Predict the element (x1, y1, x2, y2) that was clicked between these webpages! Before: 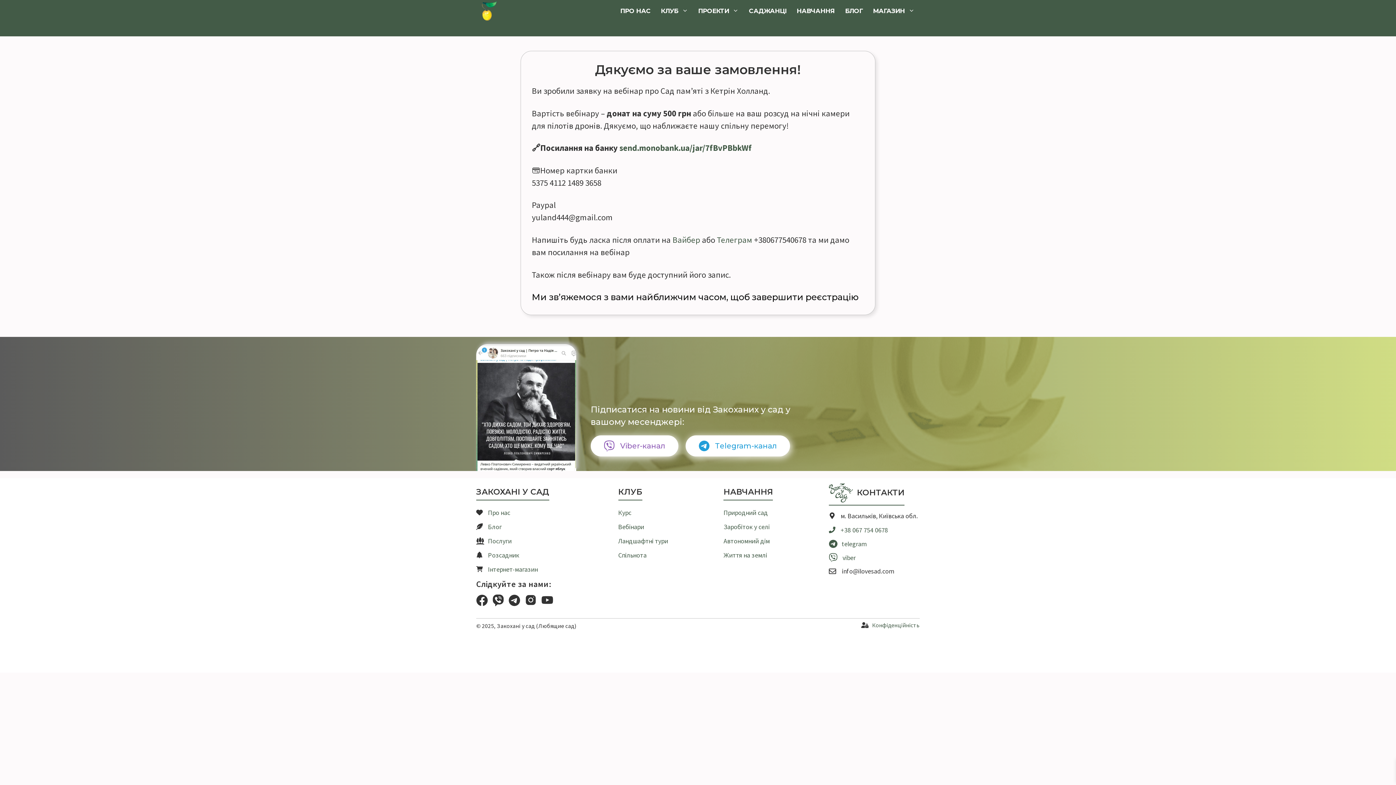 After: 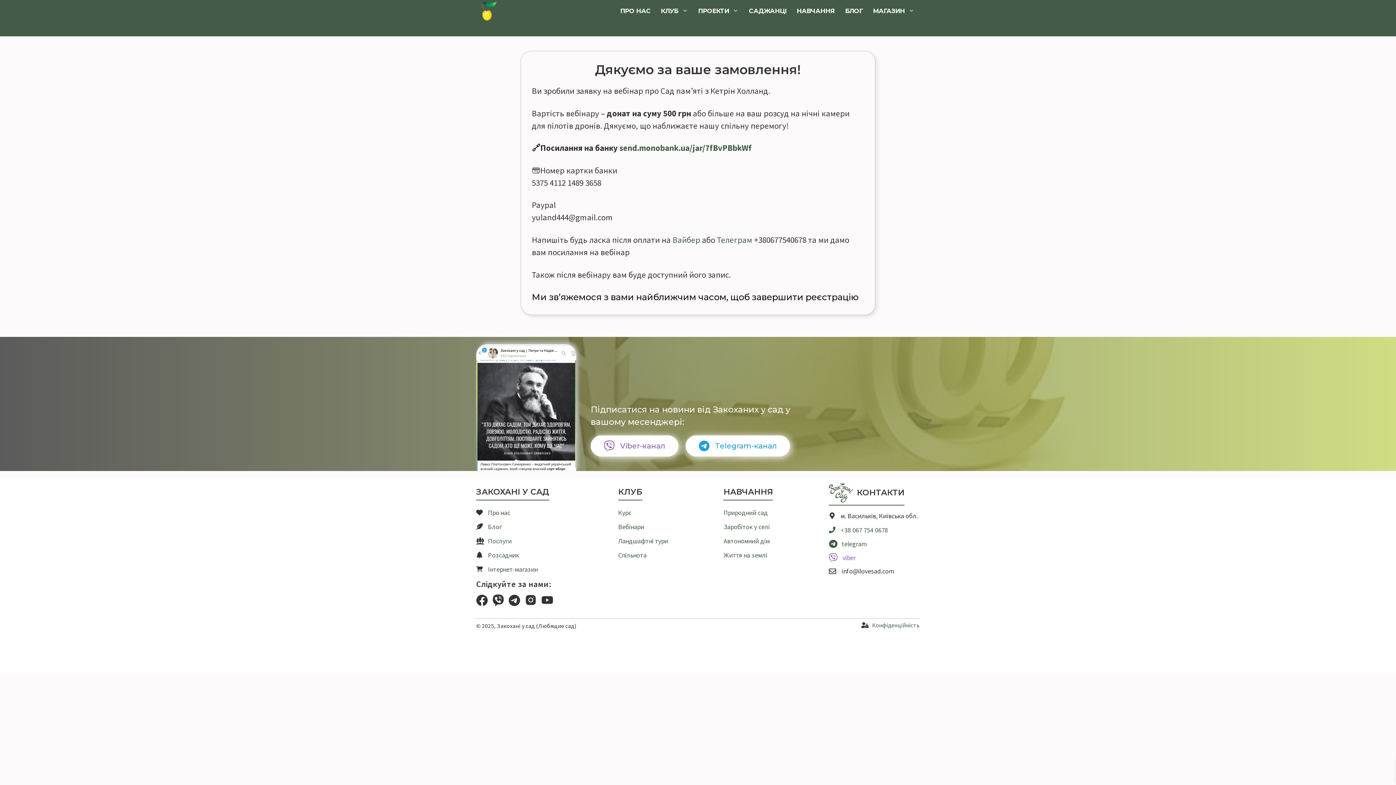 Action: bbox: (829, 552, 855, 562) label: viber